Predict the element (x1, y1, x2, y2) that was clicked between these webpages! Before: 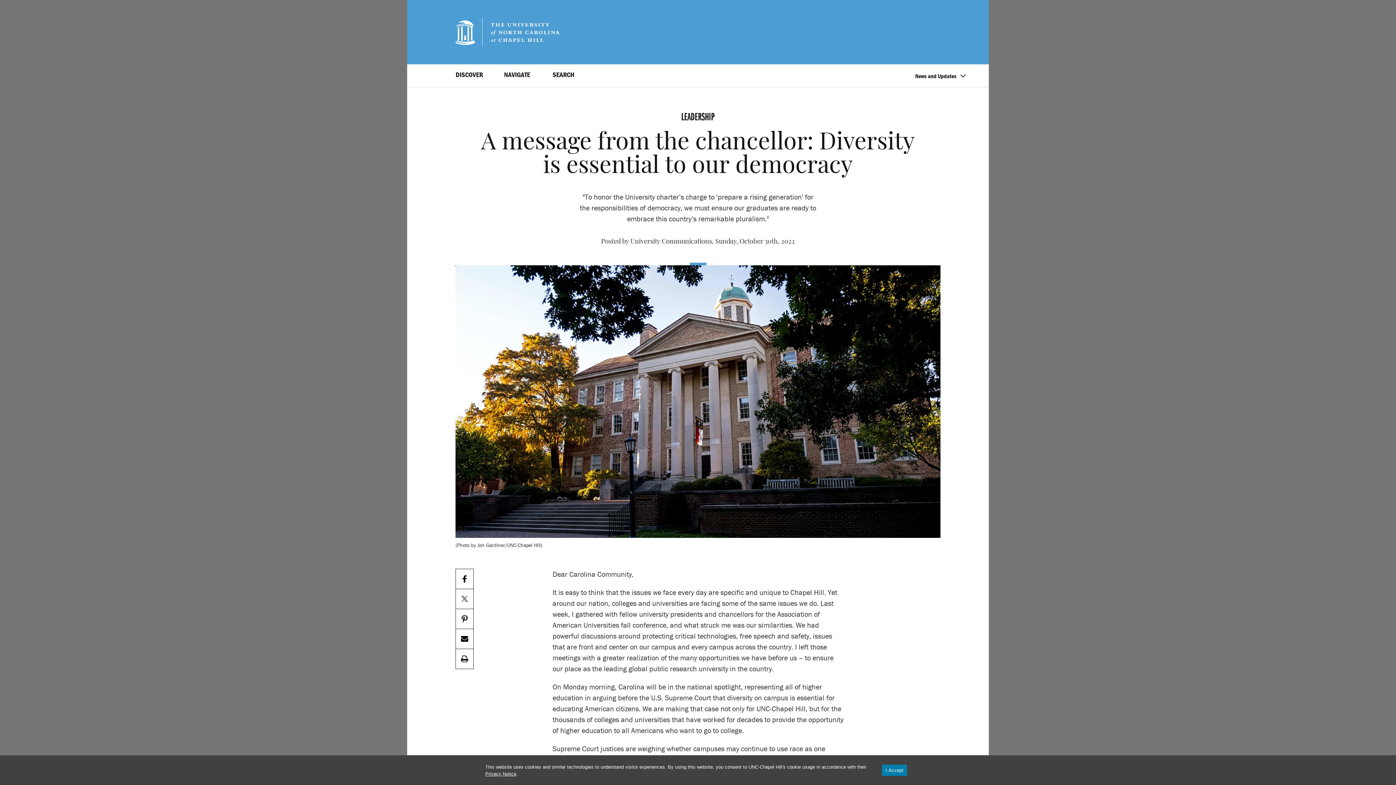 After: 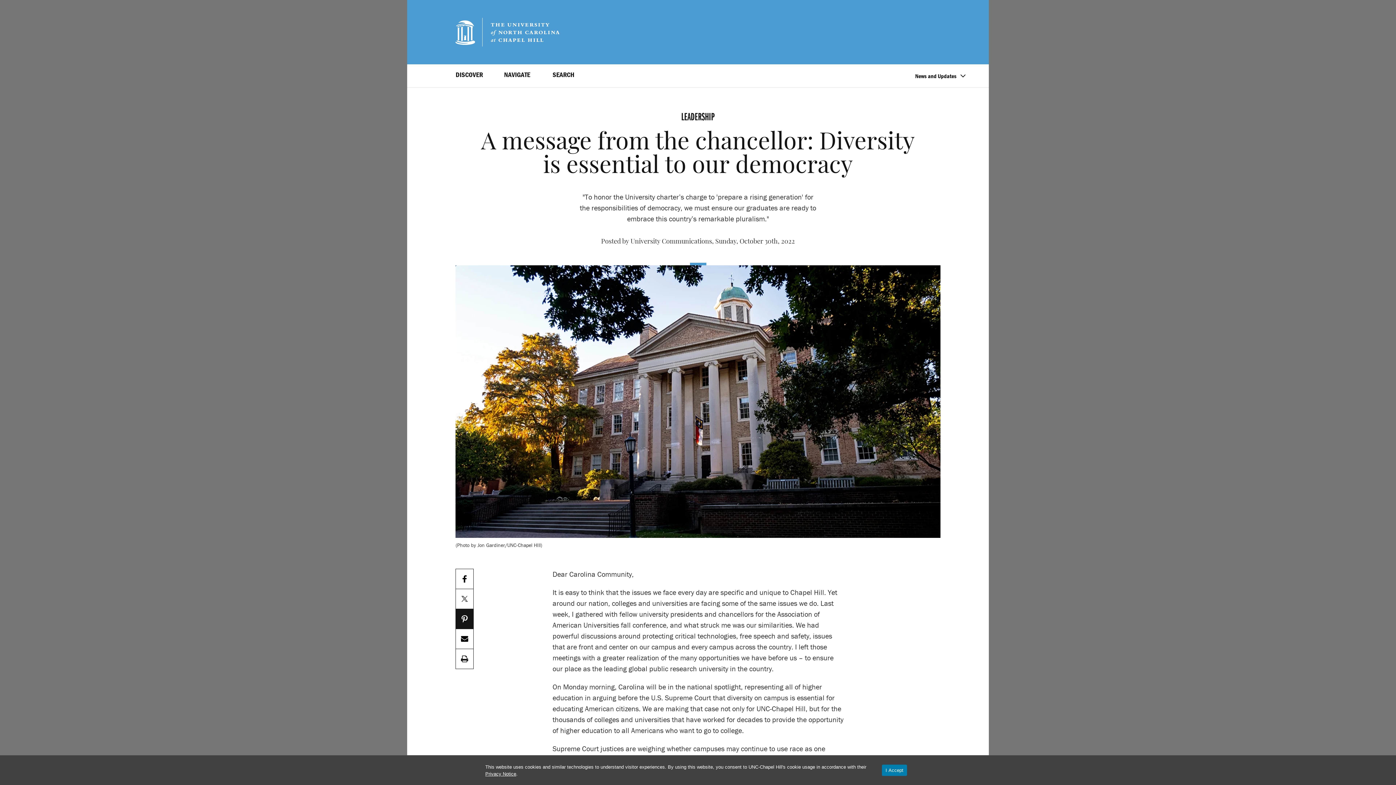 Action: bbox: (456, 609, 473, 629) label: Share on Pinterest